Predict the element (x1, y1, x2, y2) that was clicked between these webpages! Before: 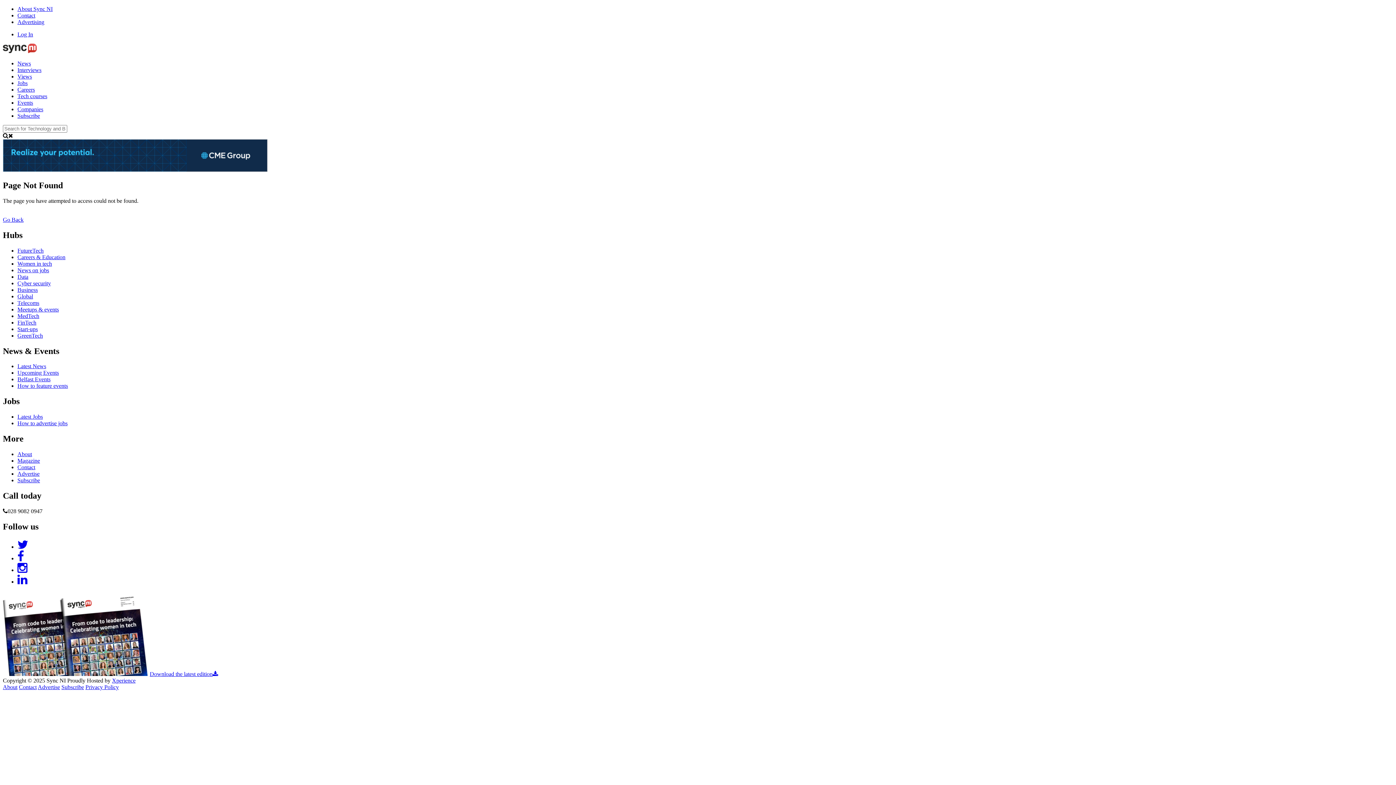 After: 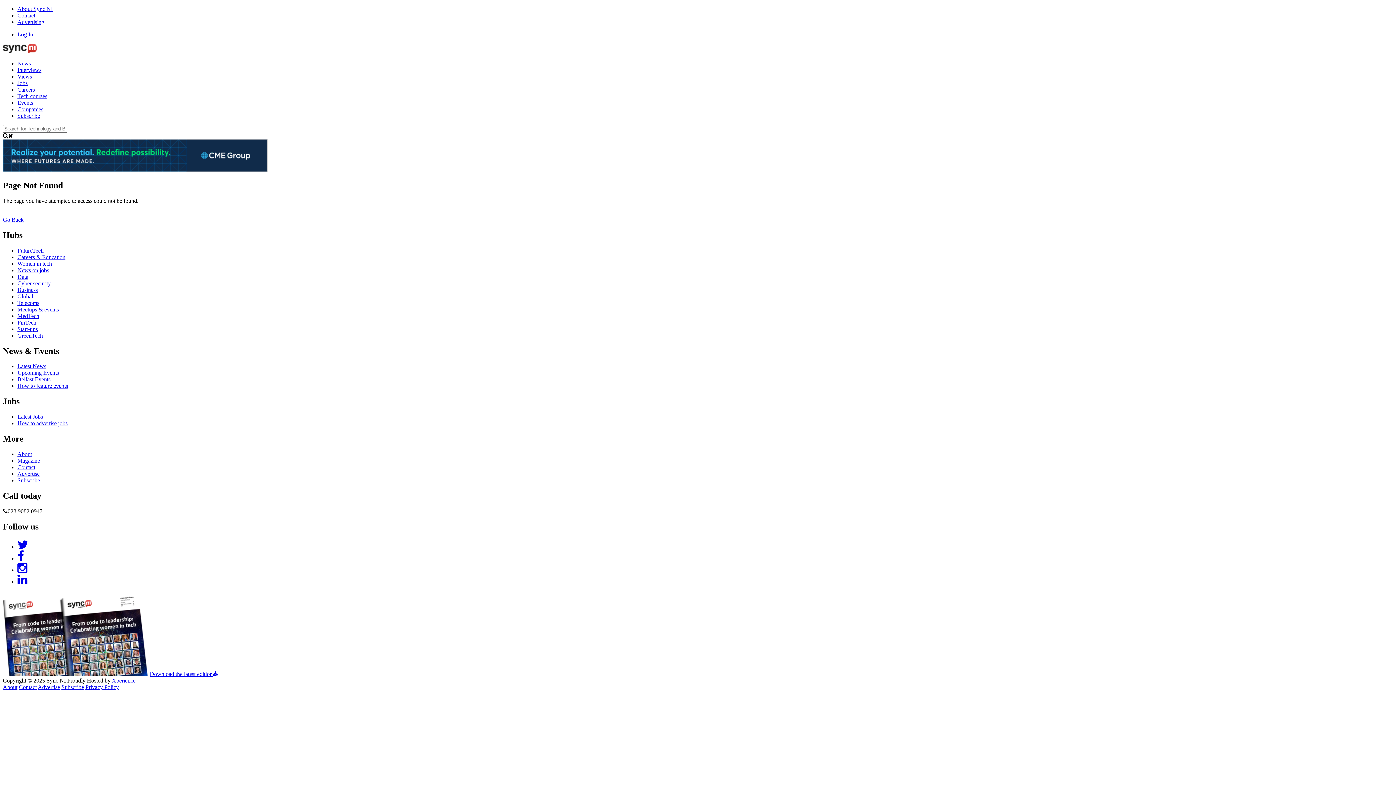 Action: bbox: (17, 555, 24, 561)